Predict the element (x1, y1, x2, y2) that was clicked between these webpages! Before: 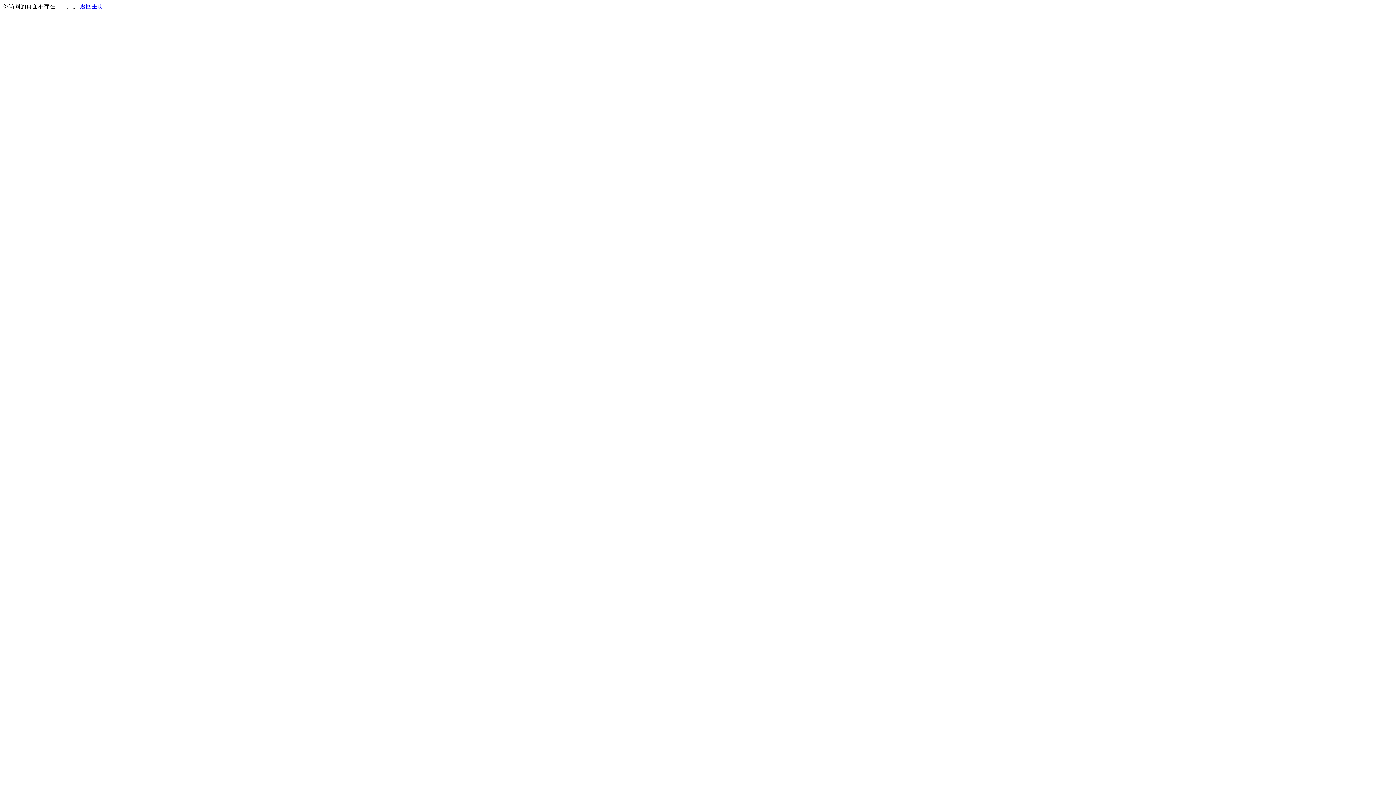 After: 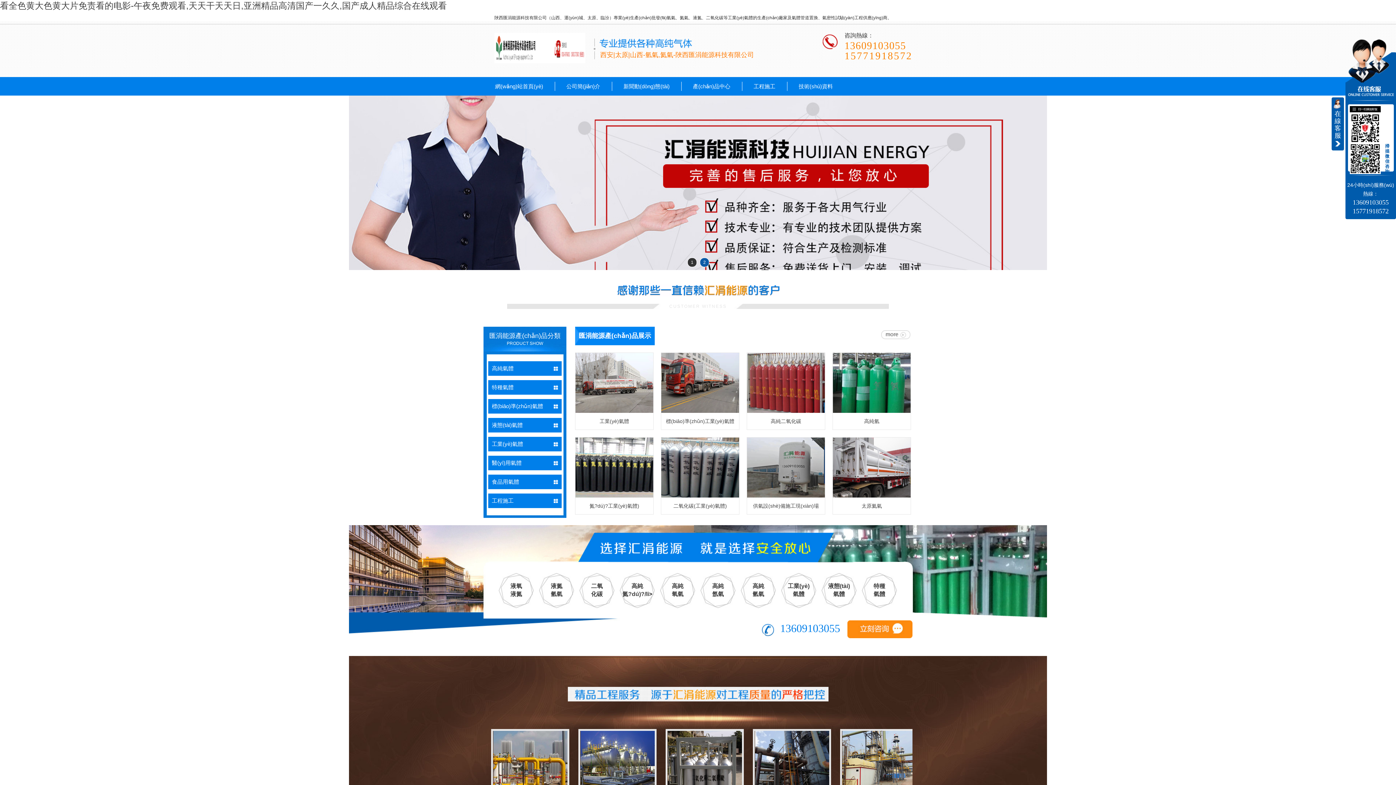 Action: label: 返回主页 bbox: (80, 3, 103, 9)